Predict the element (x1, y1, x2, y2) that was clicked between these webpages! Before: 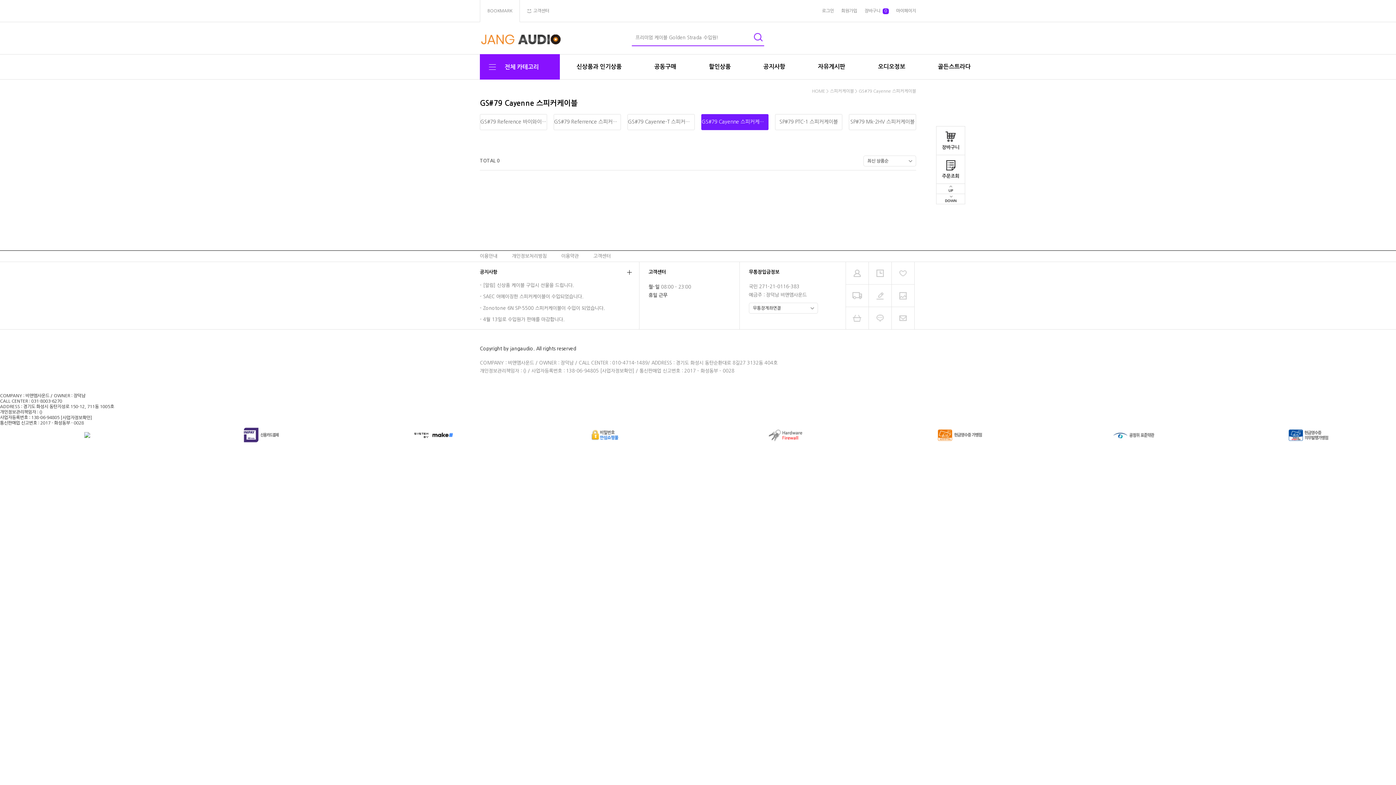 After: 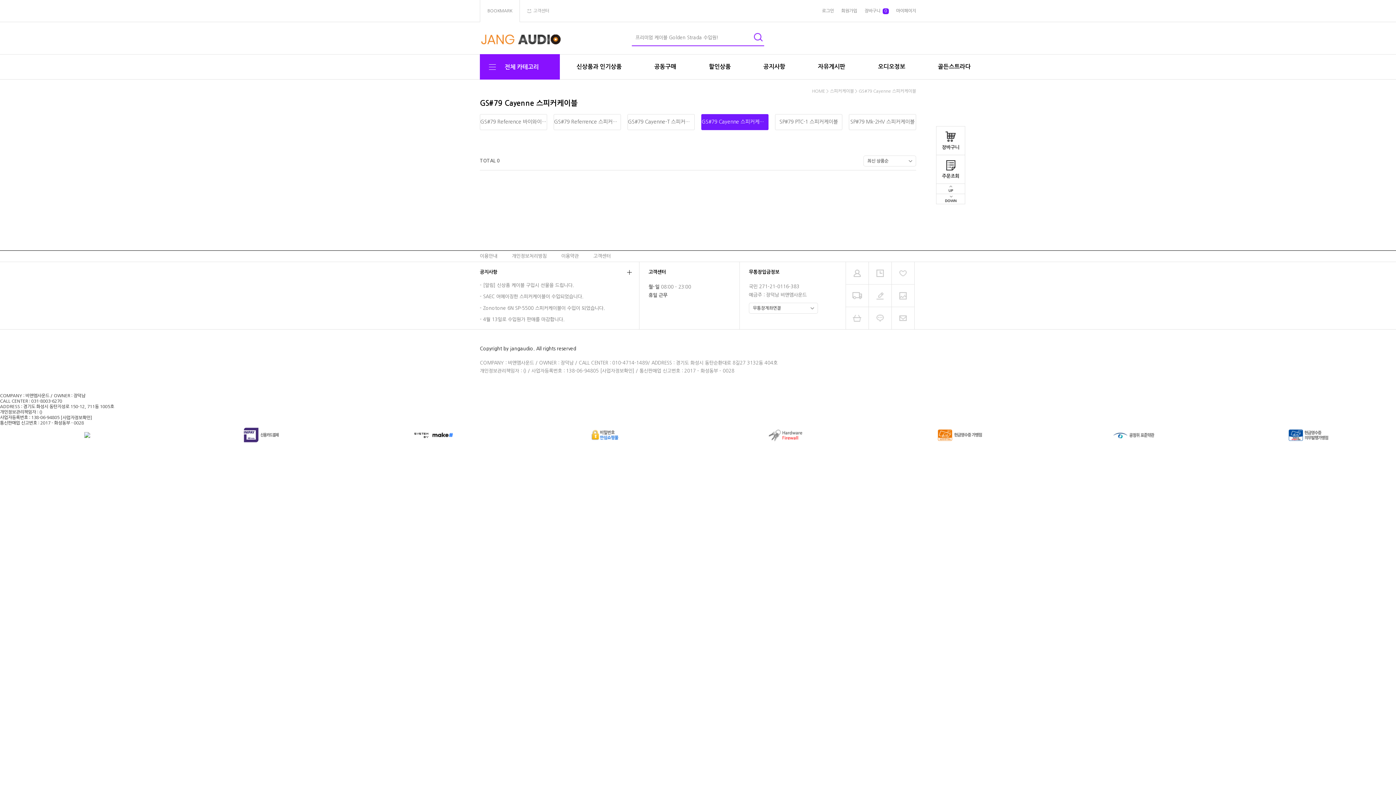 Action: bbox: (523, 0, 553, 21) label: 고객센터